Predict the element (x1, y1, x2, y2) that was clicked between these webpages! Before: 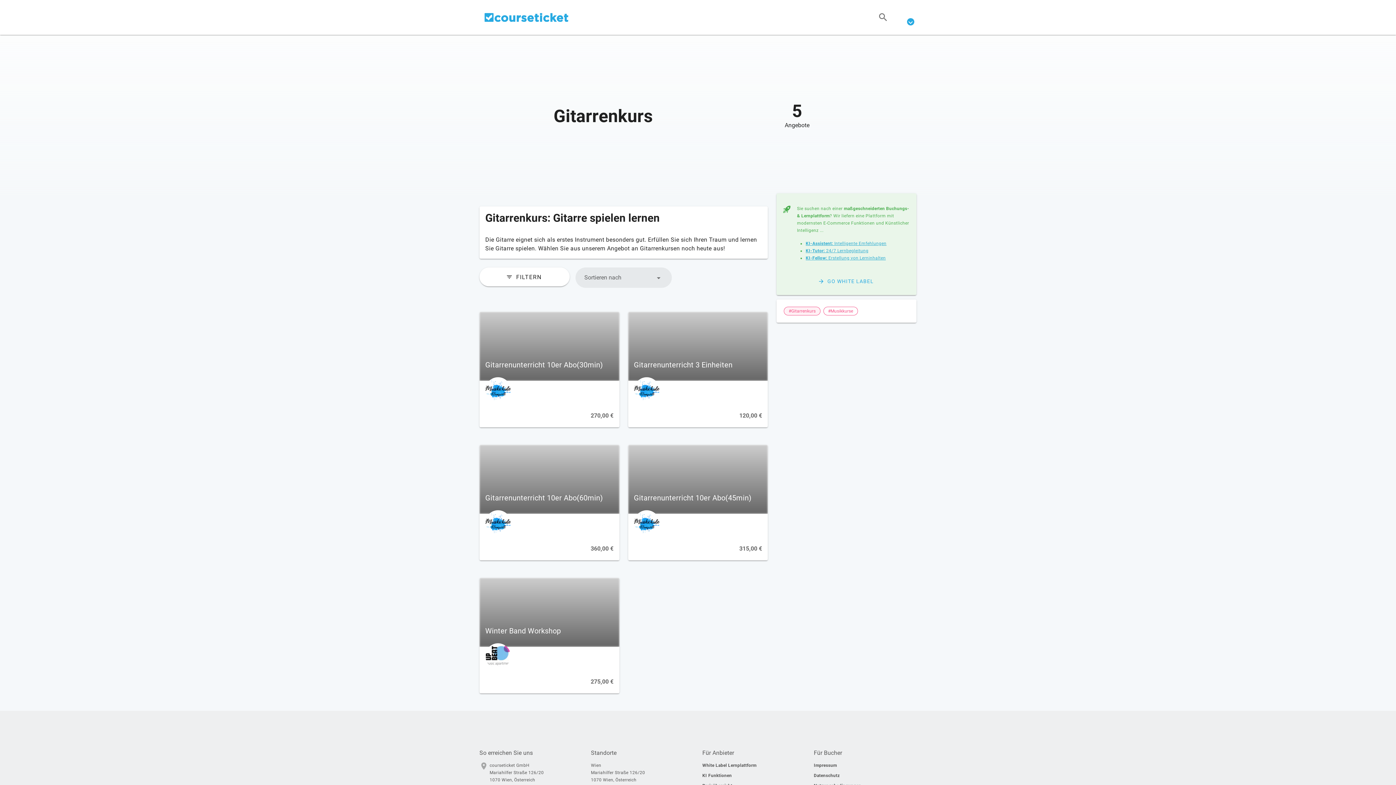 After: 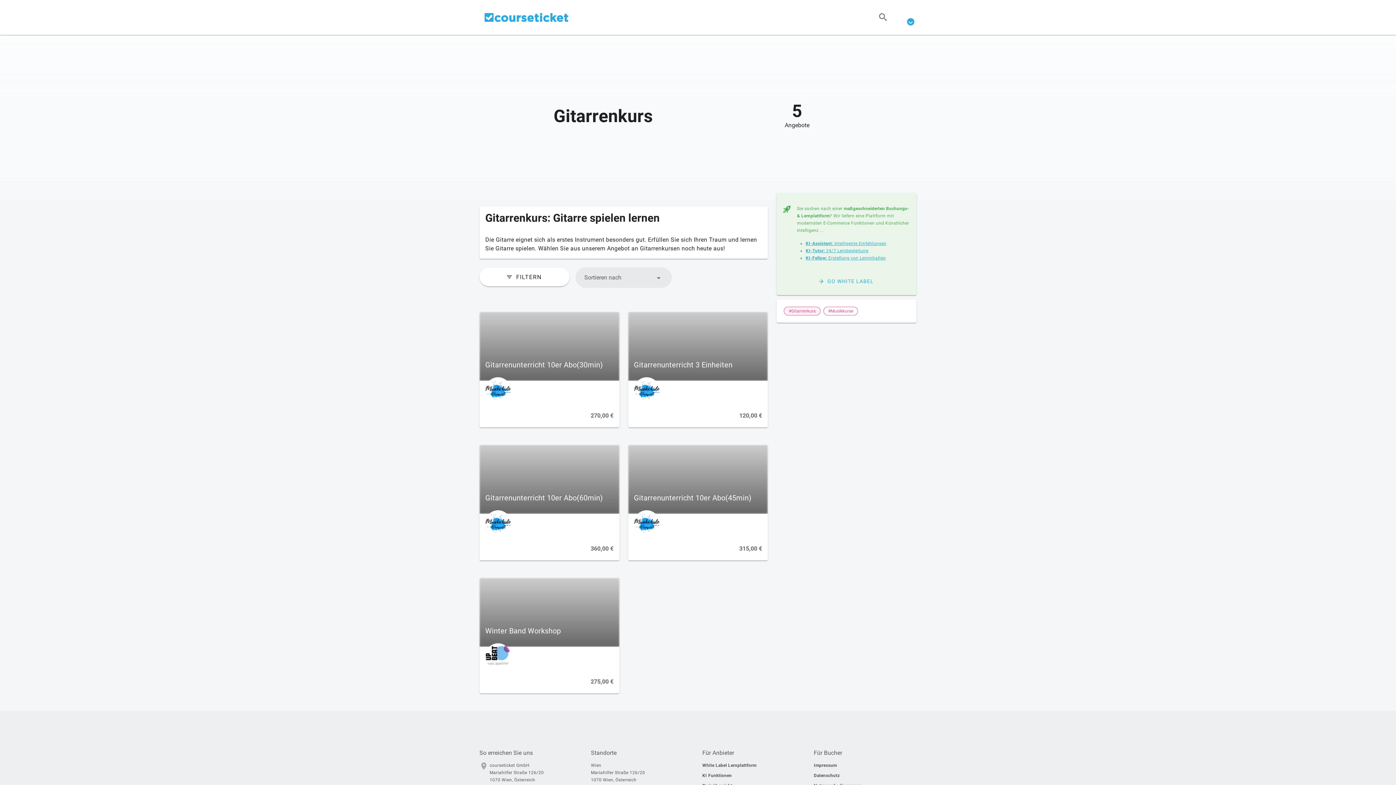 Action: bbox: (814, 763, 837, 768) label: Impressum